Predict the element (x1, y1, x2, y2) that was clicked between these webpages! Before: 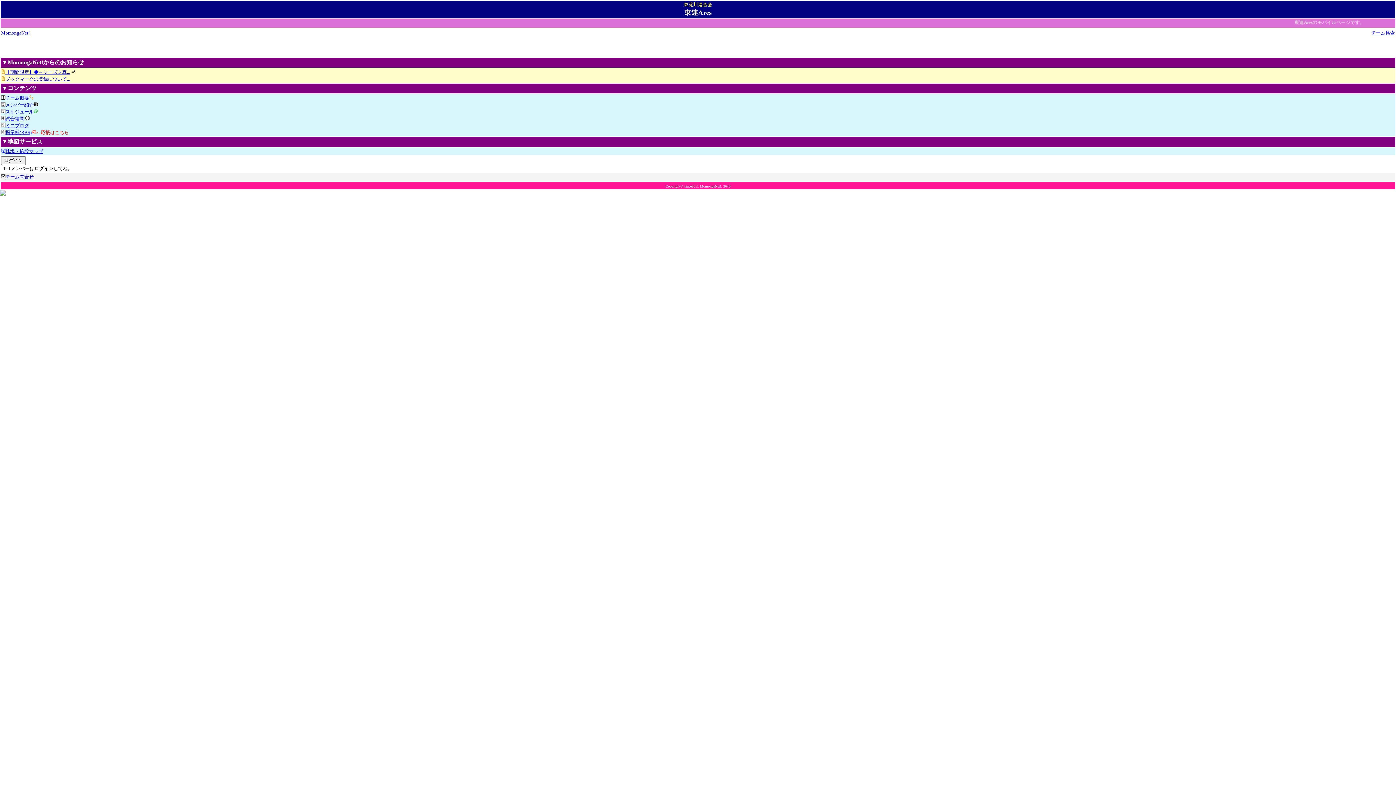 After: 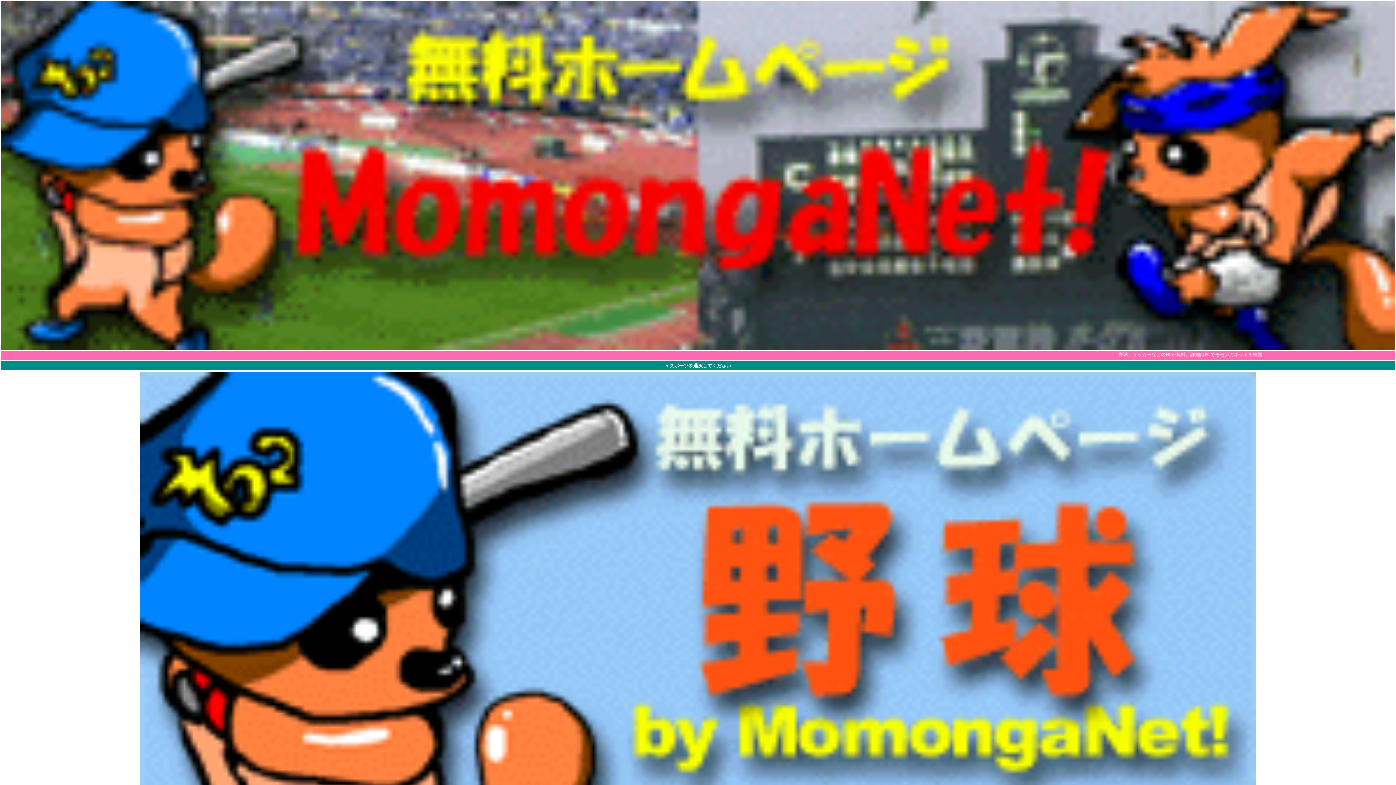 Action: bbox: (1, 30, 29, 35) label: MomongaNet!